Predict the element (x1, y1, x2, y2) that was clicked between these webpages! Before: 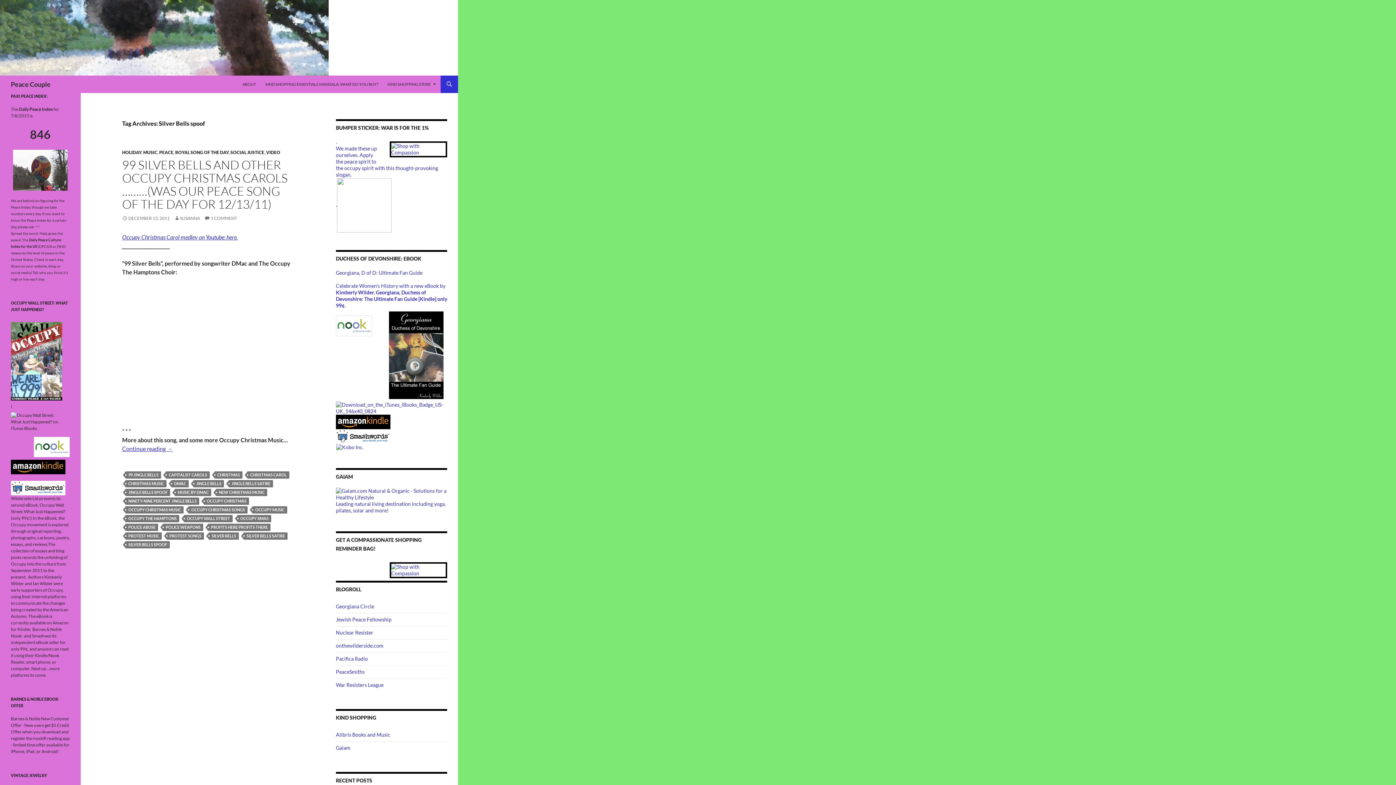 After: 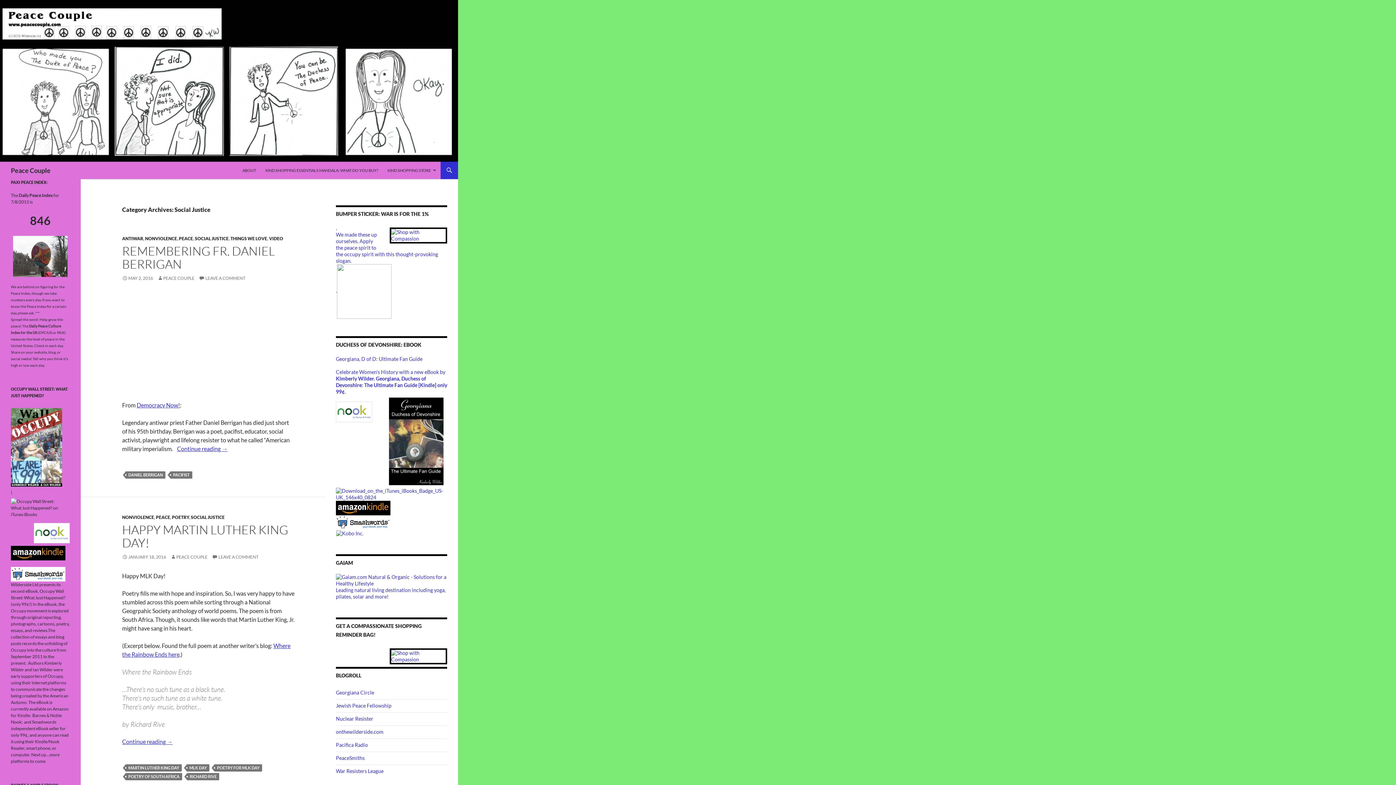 Action: bbox: (230, 149, 264, 155) label: SOCIAL JUSTICE